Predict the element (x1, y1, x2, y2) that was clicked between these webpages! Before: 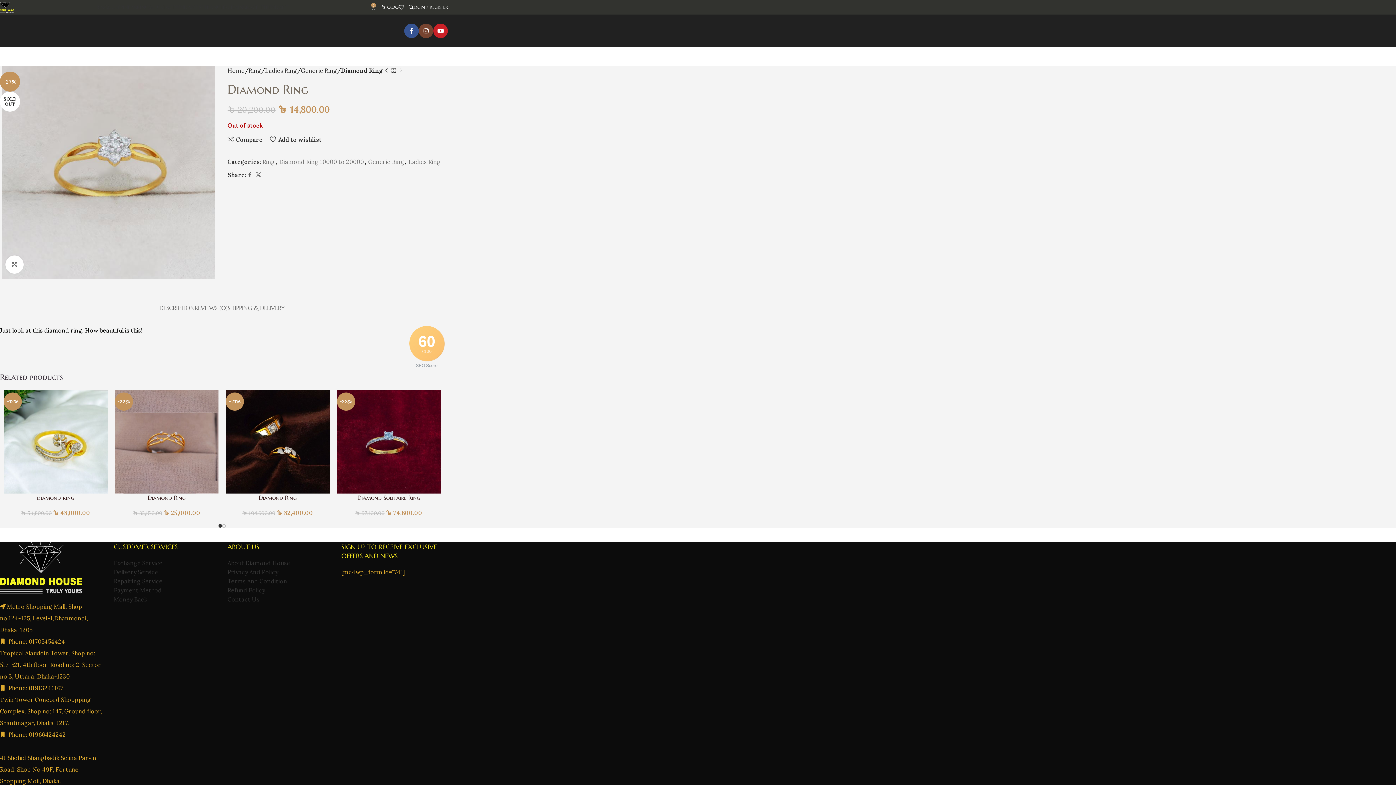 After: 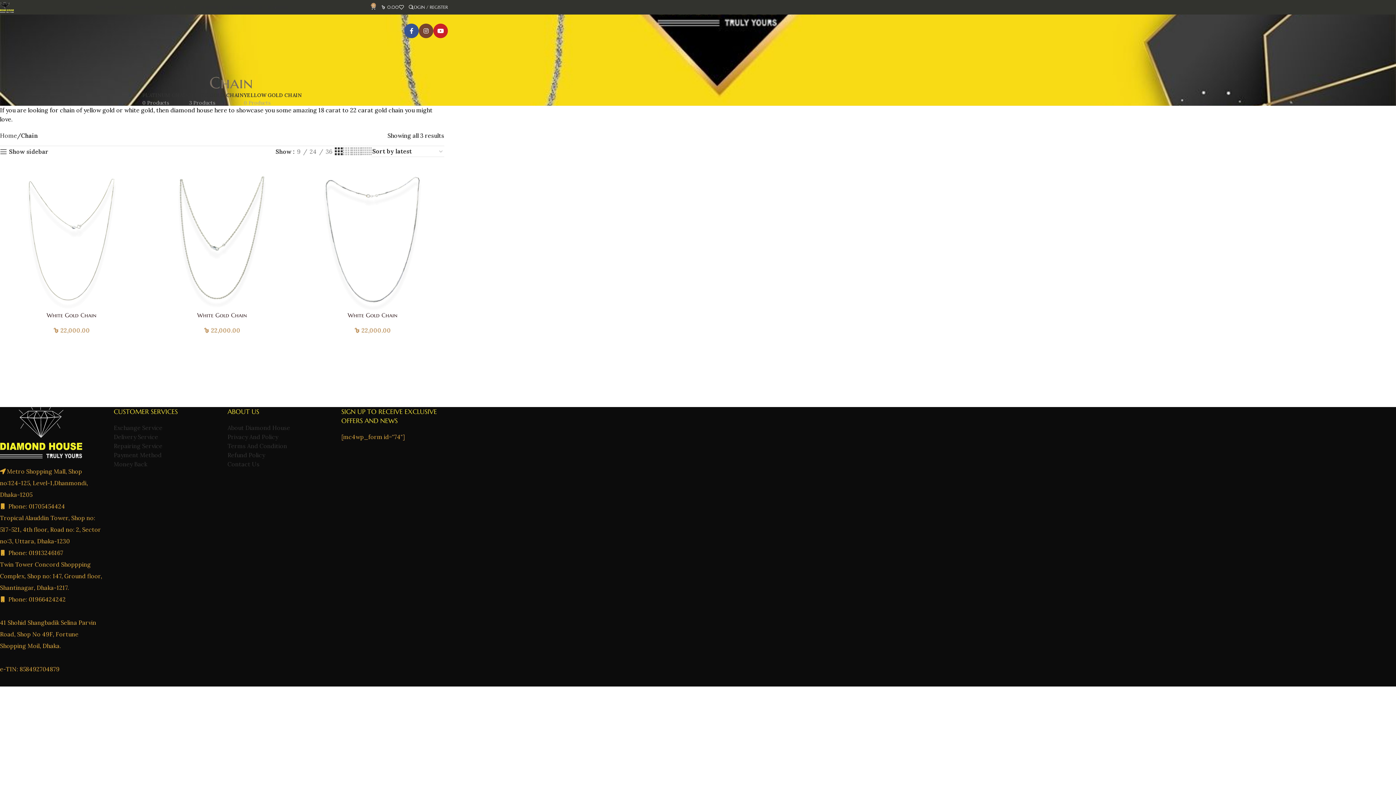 Action: bbox: (227, 0, 243, 14) label: CHAIN